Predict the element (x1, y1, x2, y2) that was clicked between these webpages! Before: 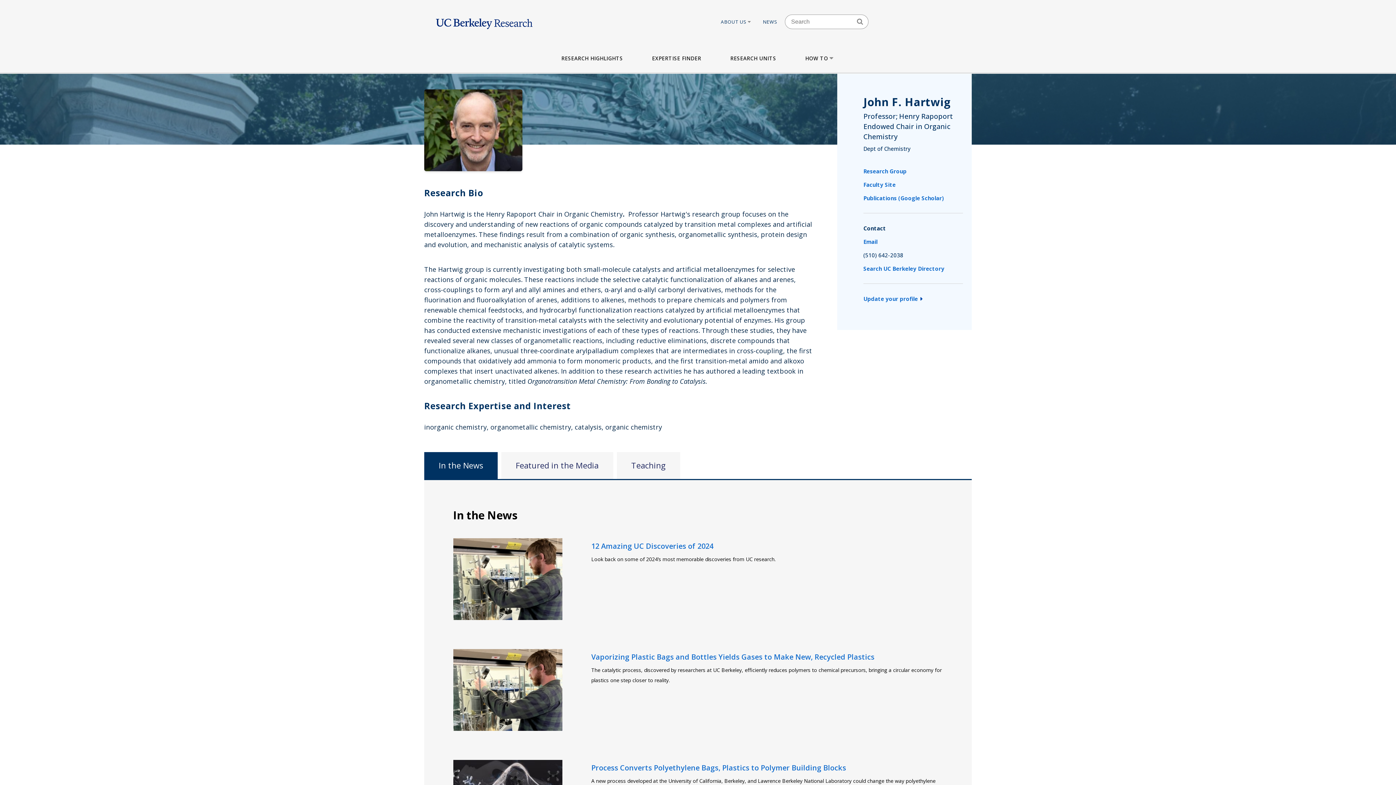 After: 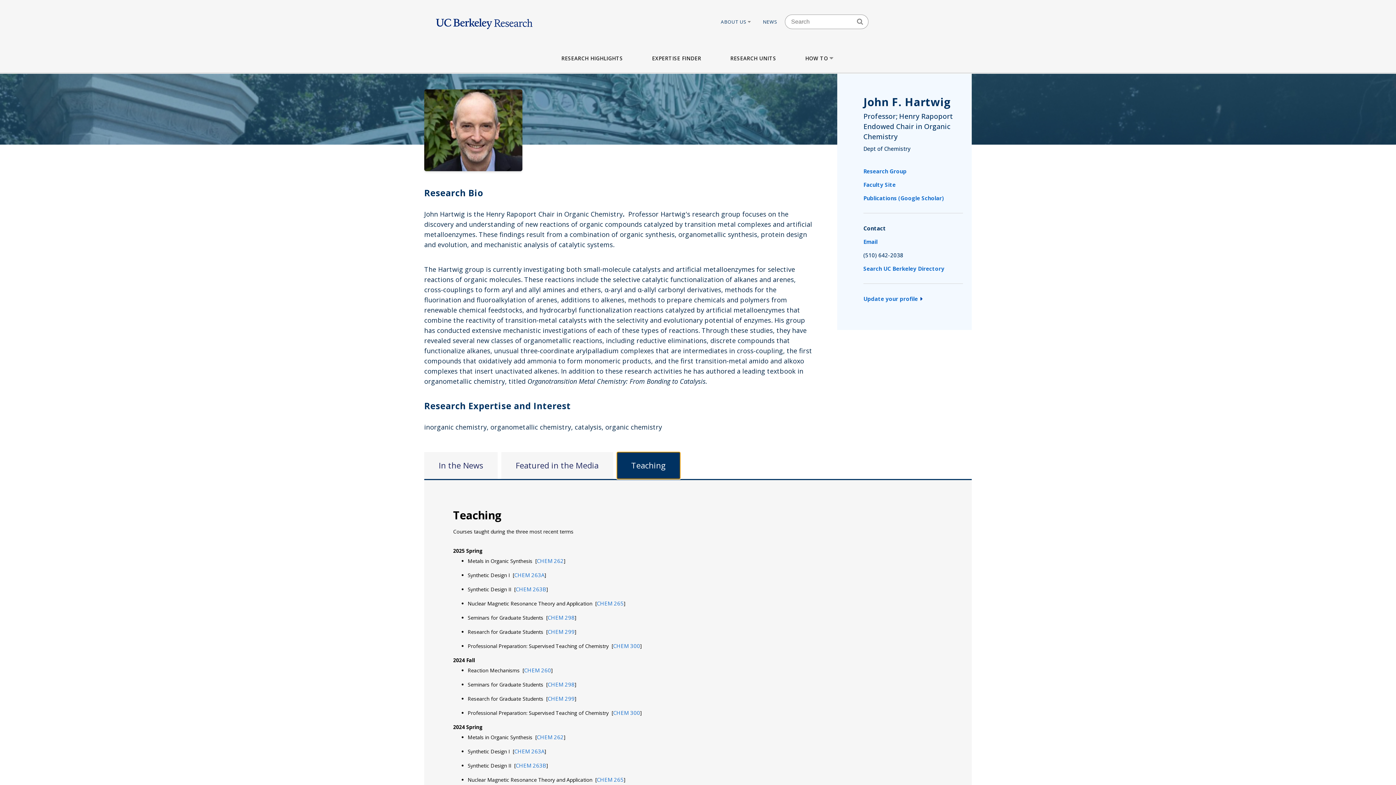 Action: label: Teaching bbox: (616, 452, 680, 479)